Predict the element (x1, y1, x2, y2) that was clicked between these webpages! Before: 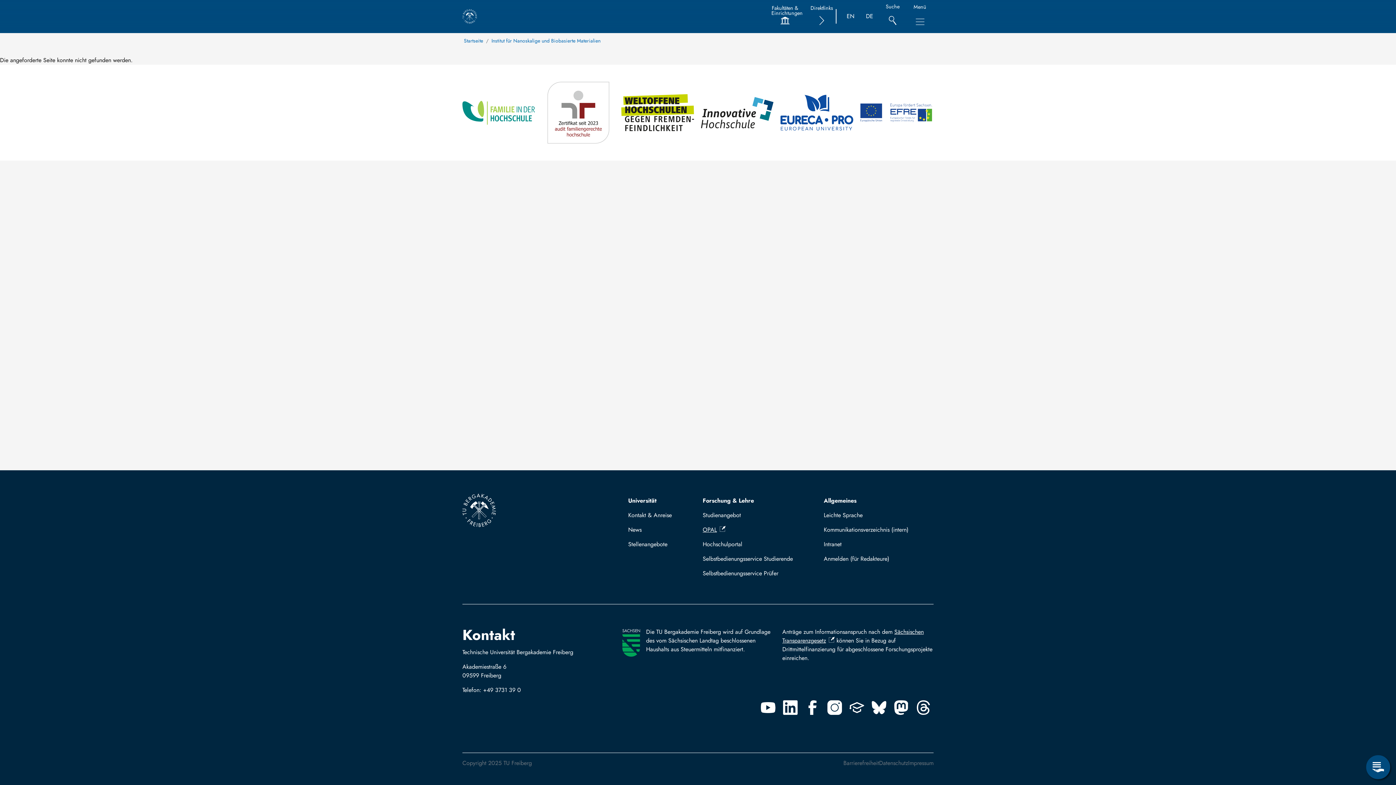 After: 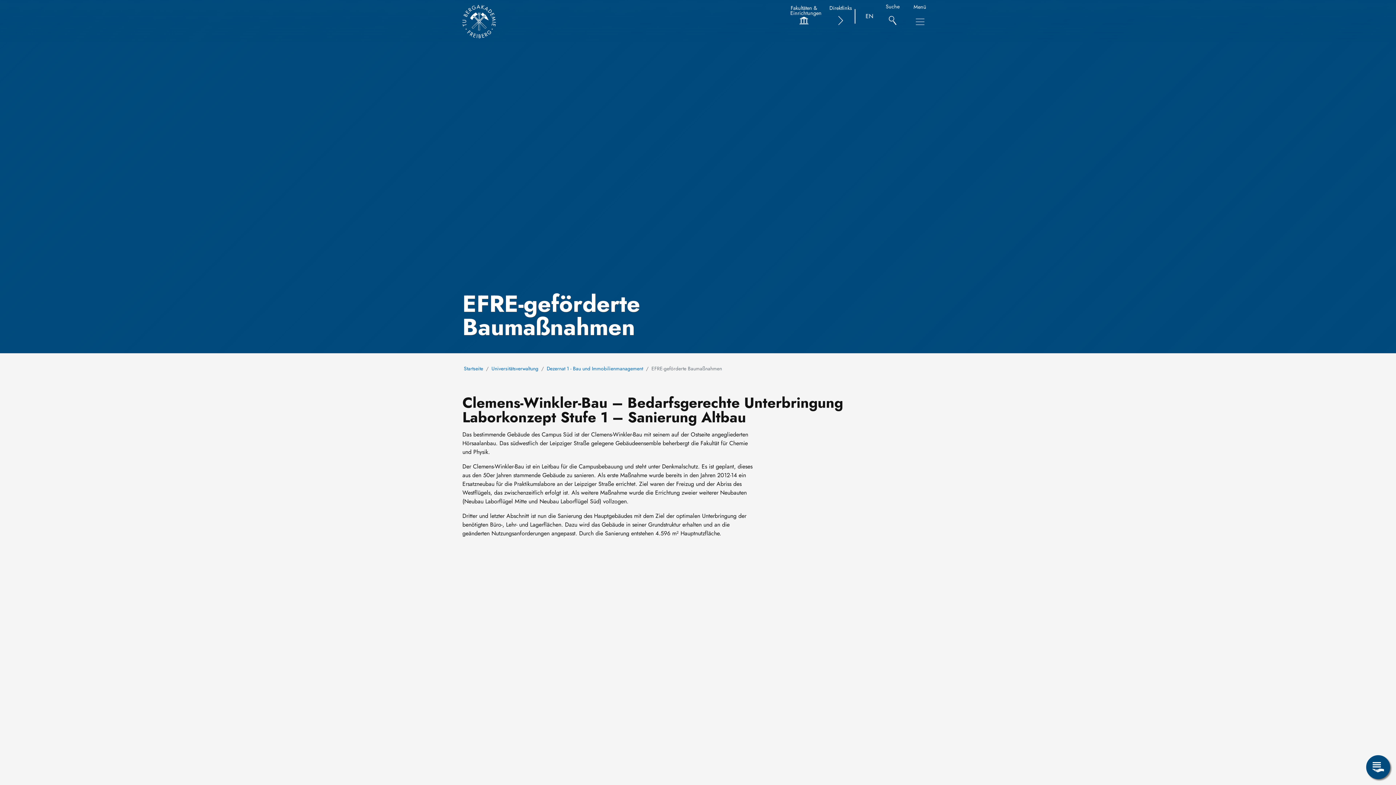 Action: bbox: (860, 76, 933, 149)